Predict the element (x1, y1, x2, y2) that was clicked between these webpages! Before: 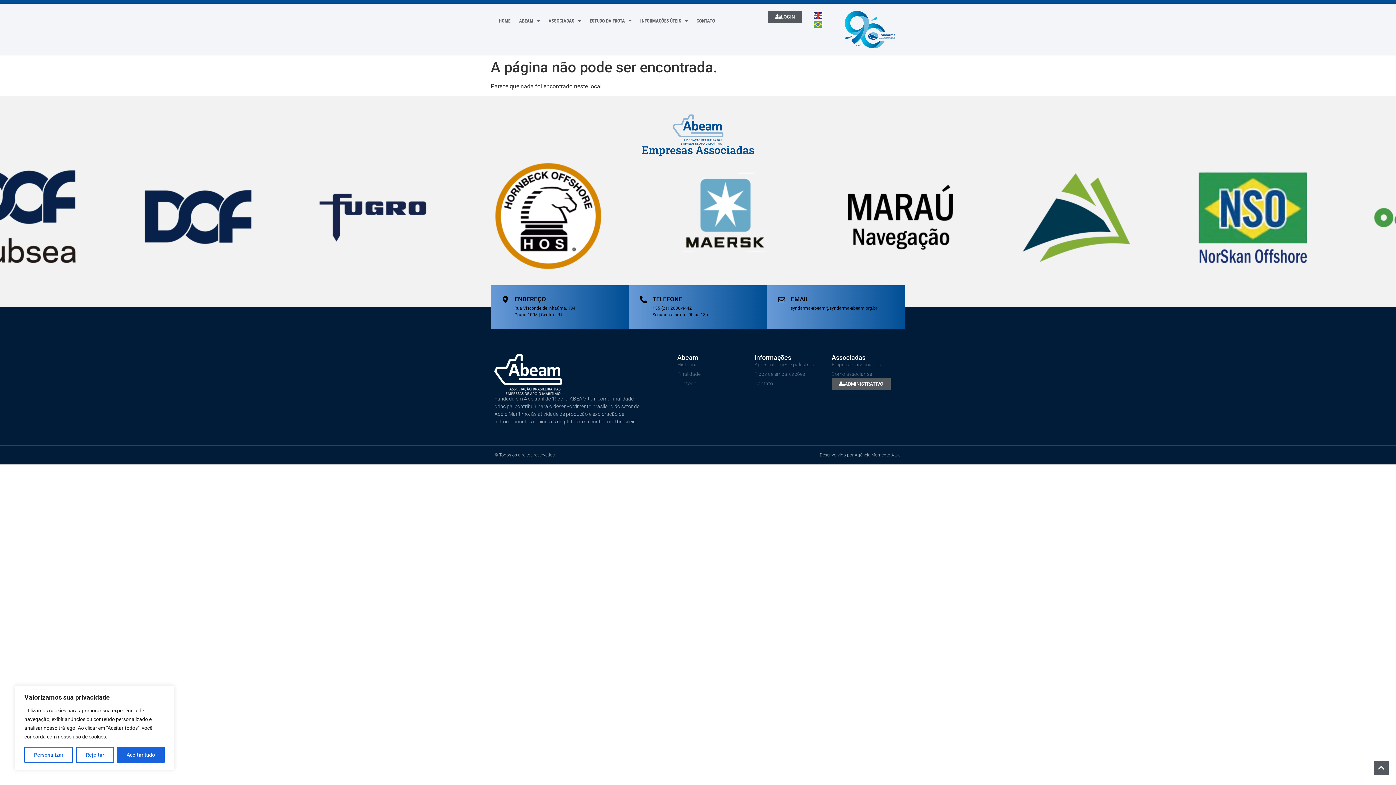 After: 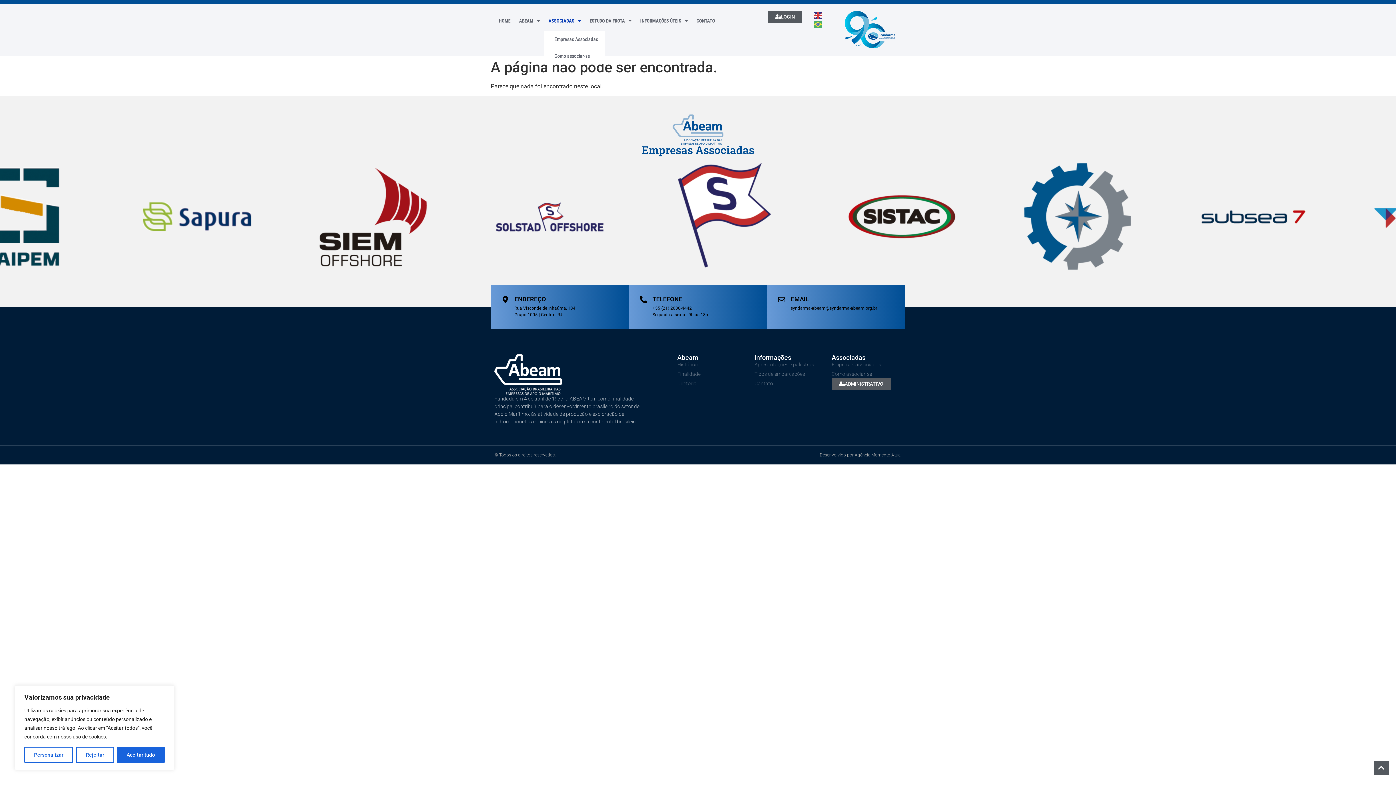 Action: label: ASSOCIADAS bbox: (544, 10, 585, 30)